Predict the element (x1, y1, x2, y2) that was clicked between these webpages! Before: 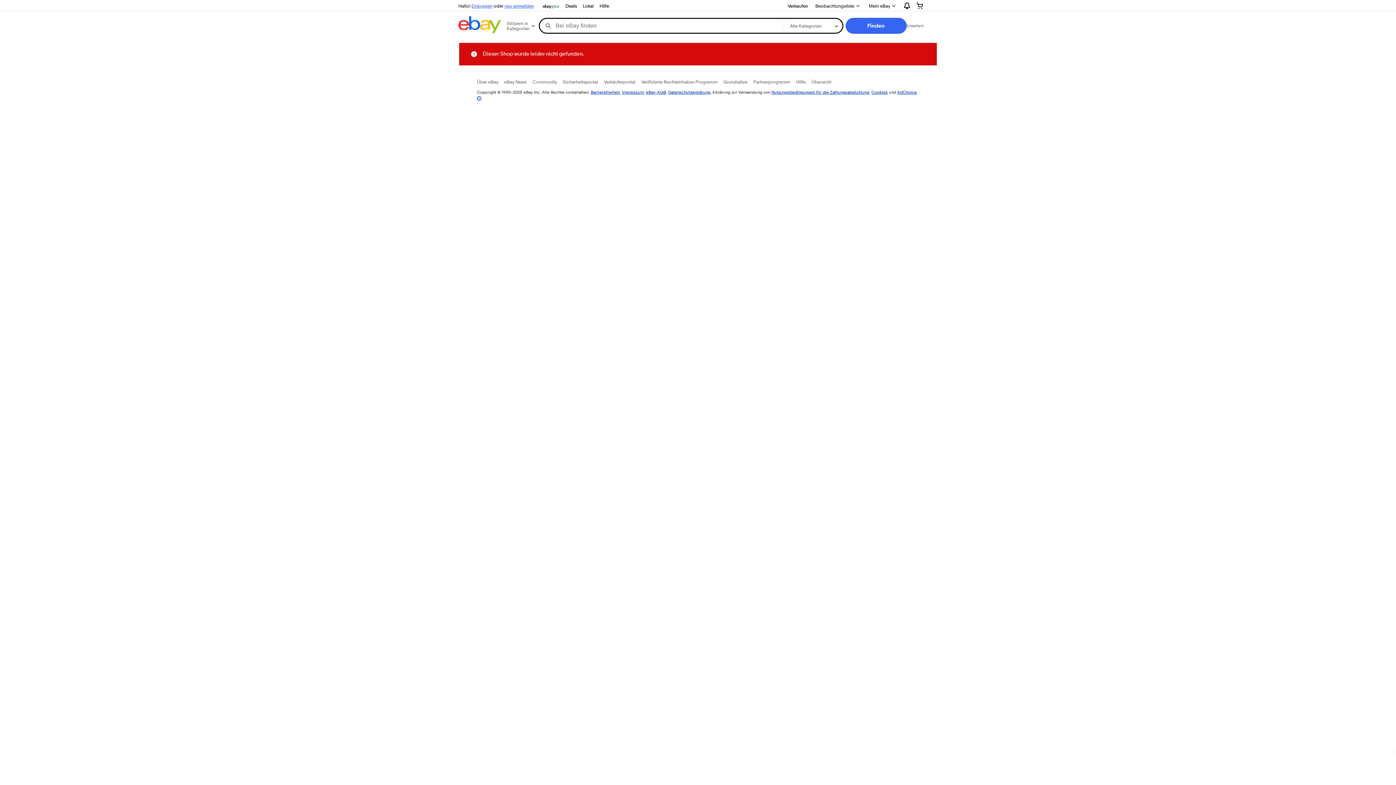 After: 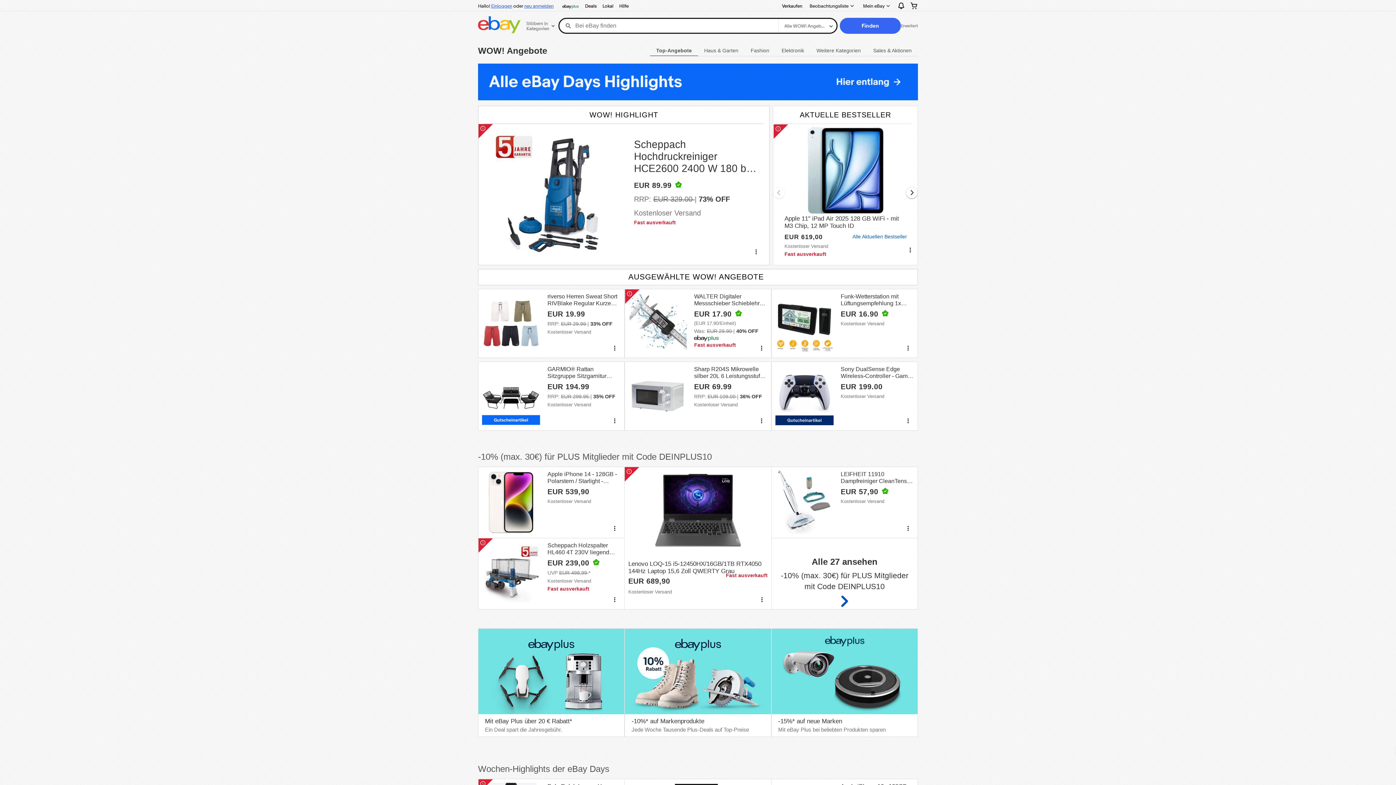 Action: bbox: (562, 1, 580, 10) label: Deals